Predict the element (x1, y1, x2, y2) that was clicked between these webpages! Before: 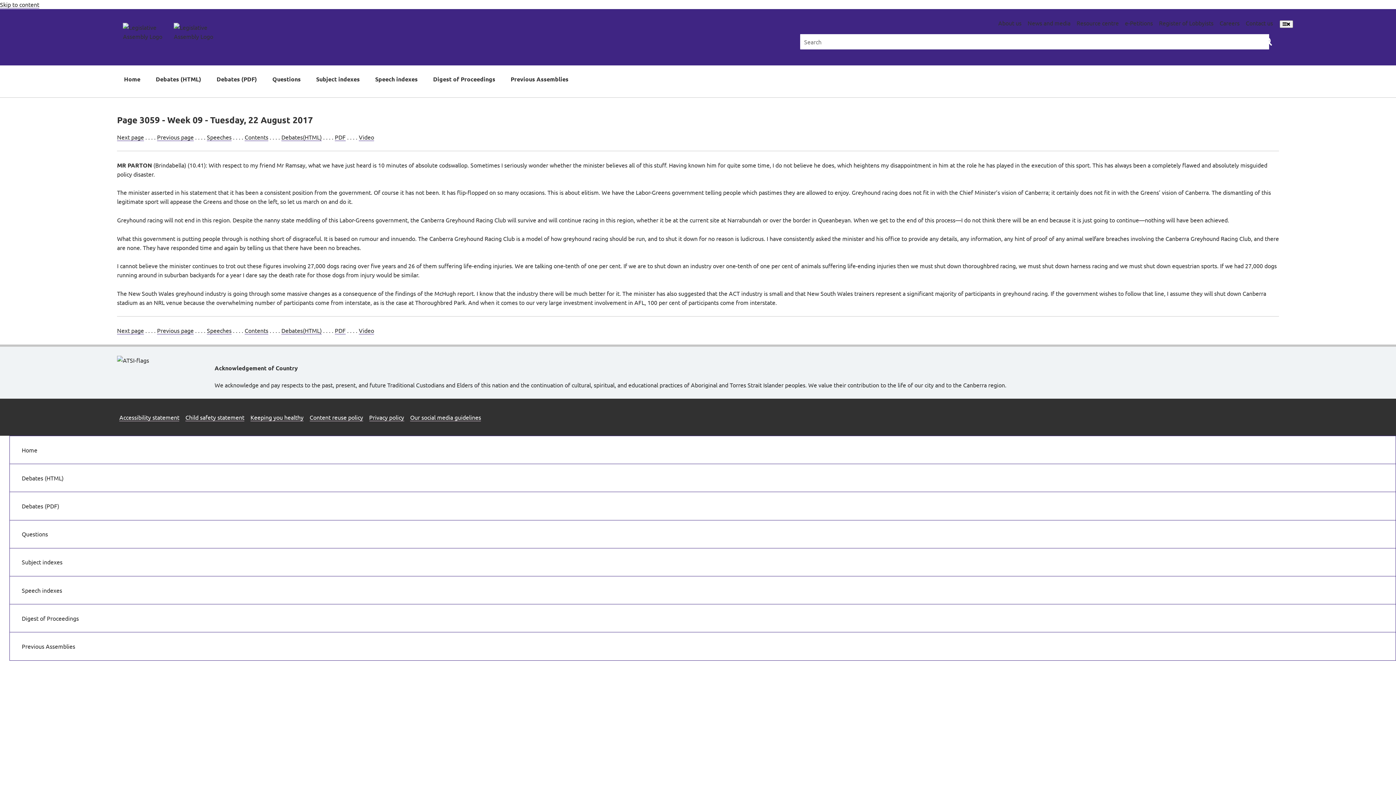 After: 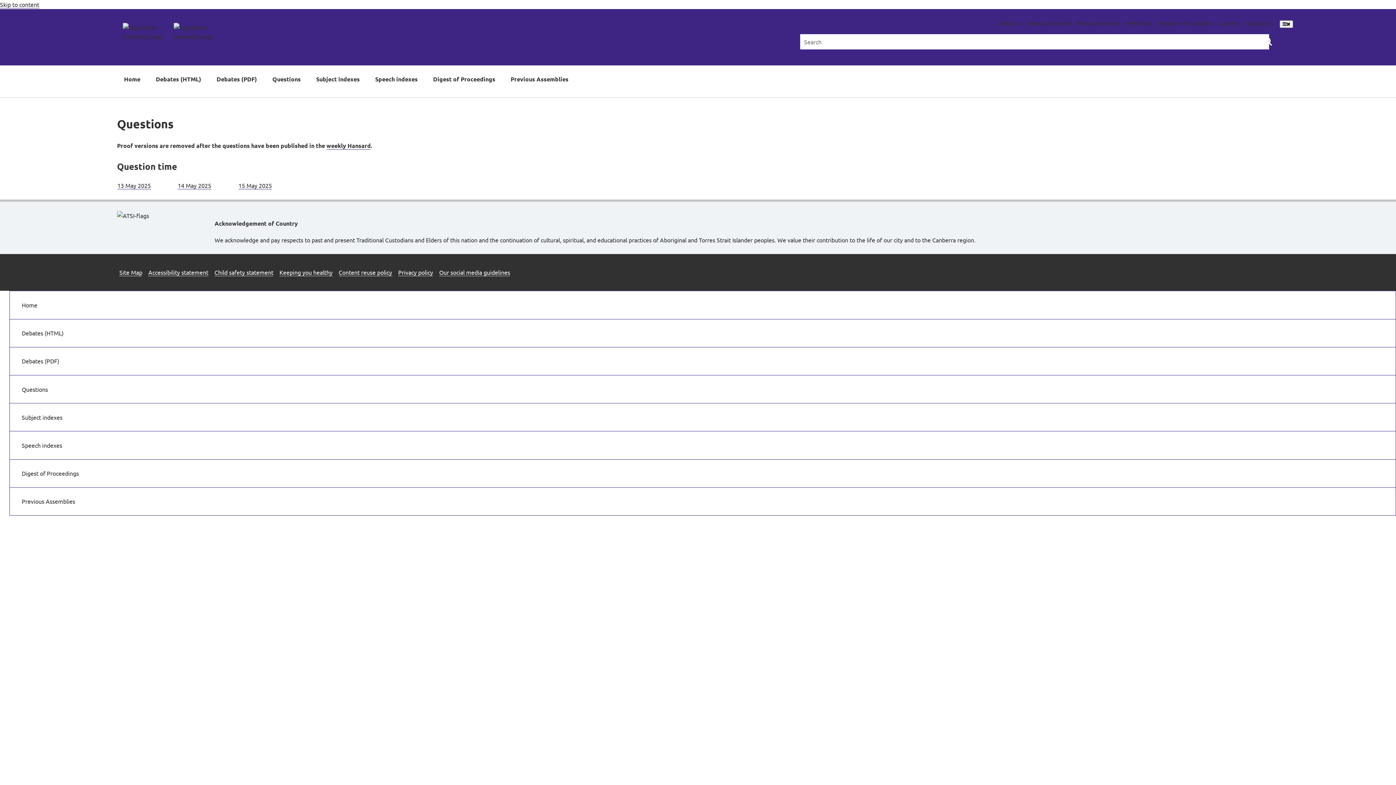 Action: label: Questions bbox: (267, 65, 305, 94)